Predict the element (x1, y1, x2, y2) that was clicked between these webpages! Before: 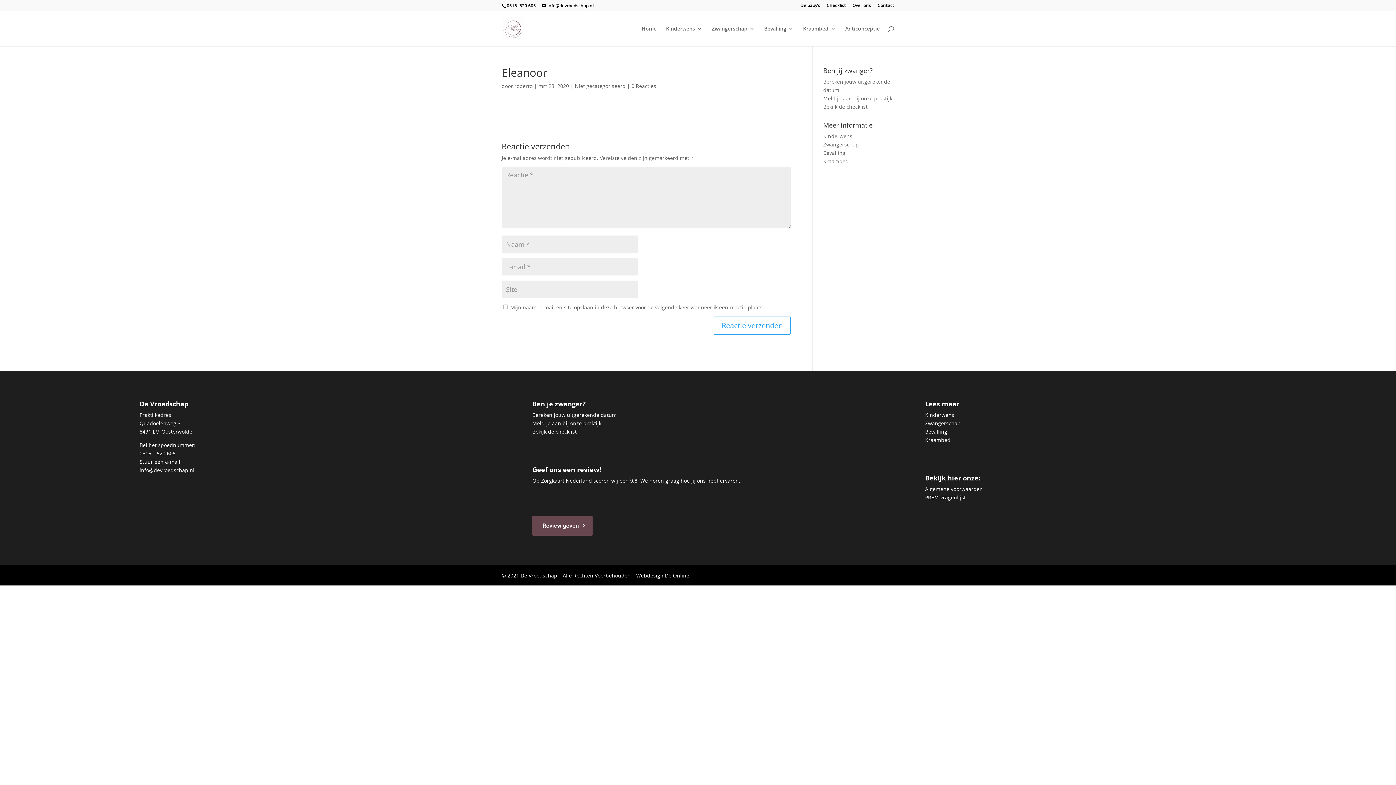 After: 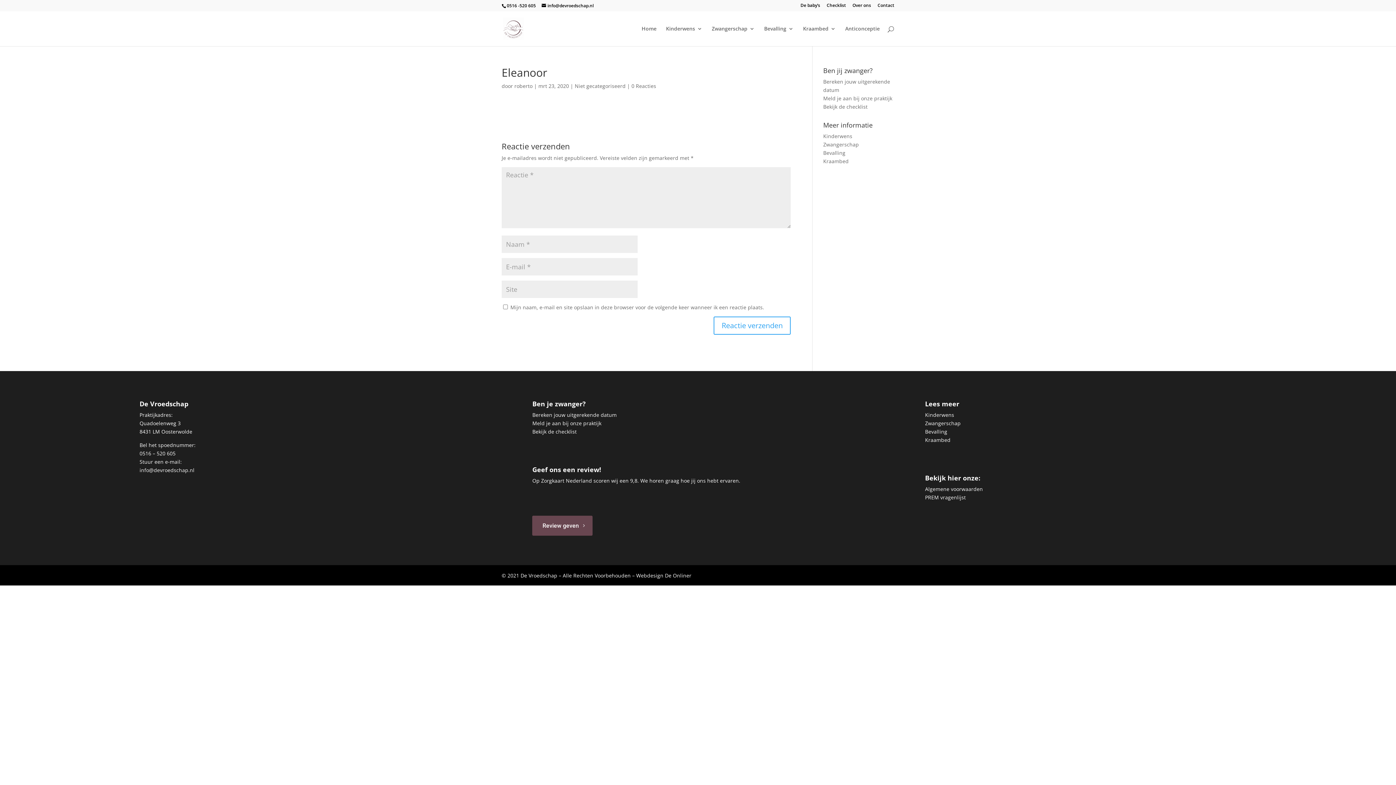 Action: bbox: (139, 466, 194, 473) label: info@devroedschap.nl